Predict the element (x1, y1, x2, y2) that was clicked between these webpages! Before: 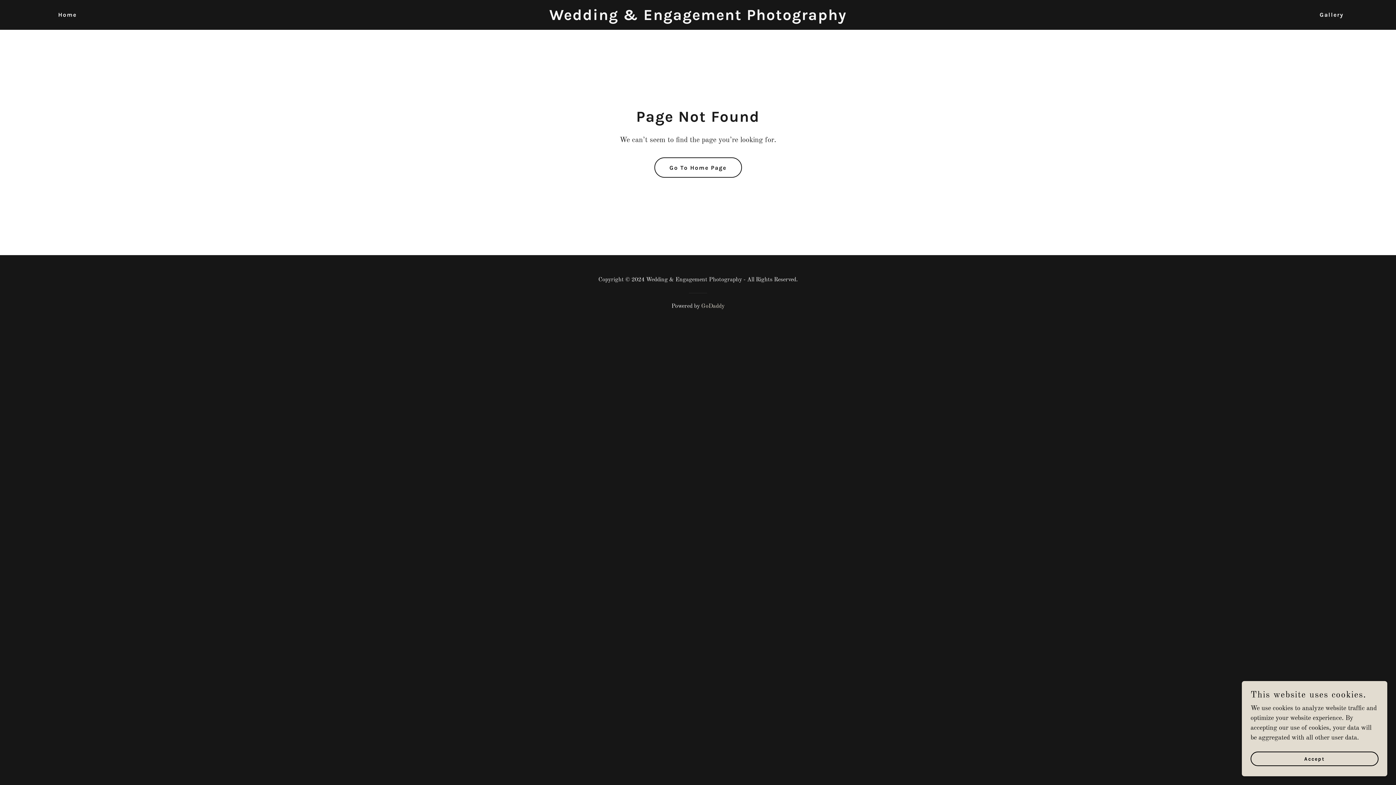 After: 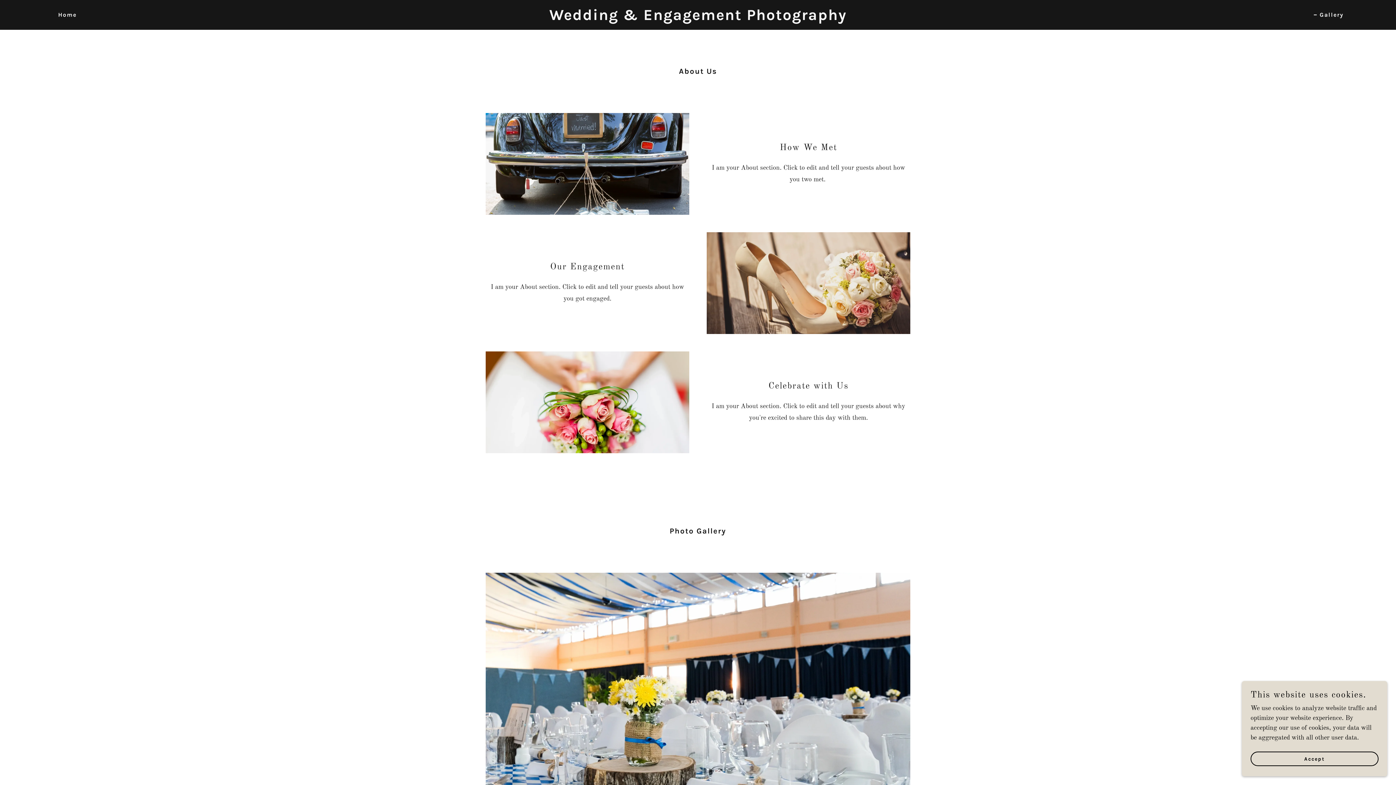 Action: bbox: (1311, 8, 1346, 21) label: Gallery